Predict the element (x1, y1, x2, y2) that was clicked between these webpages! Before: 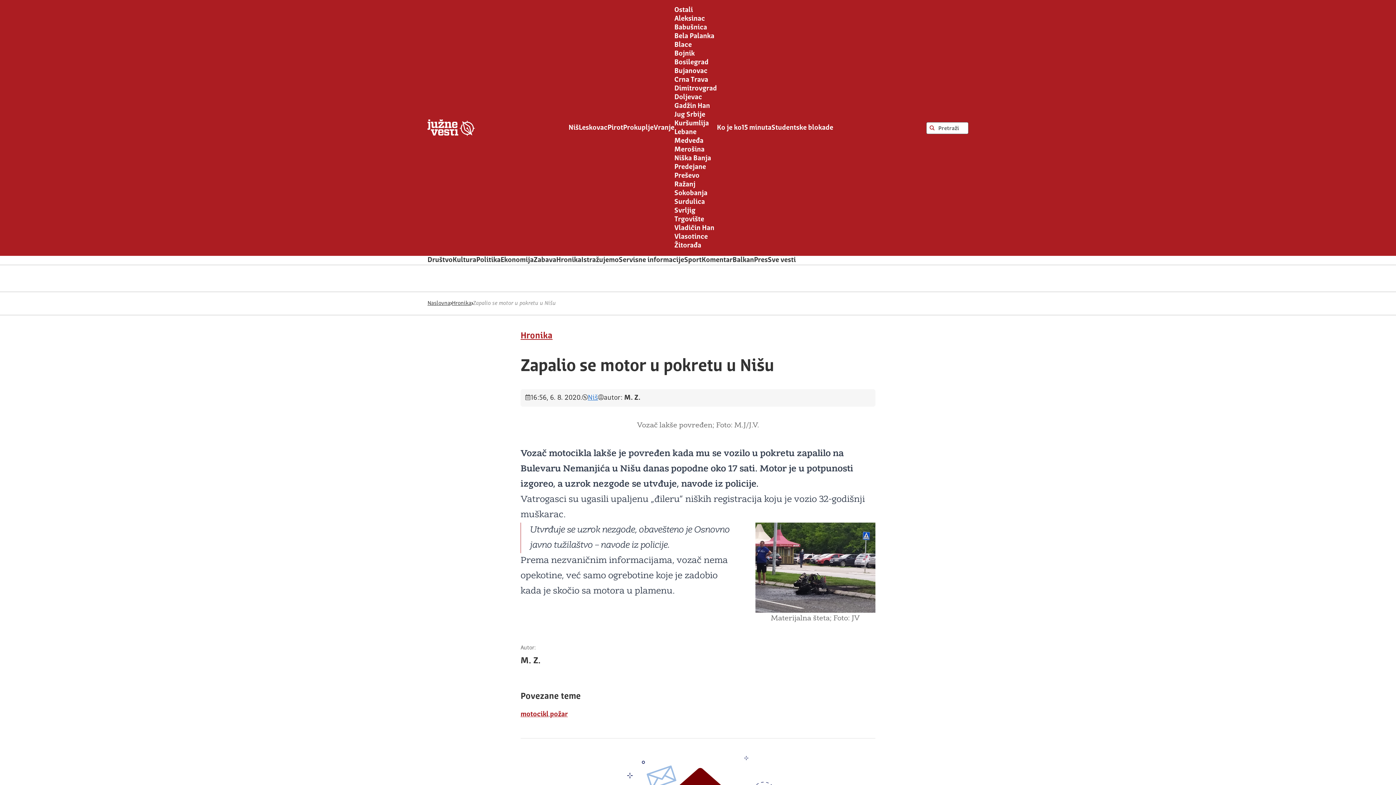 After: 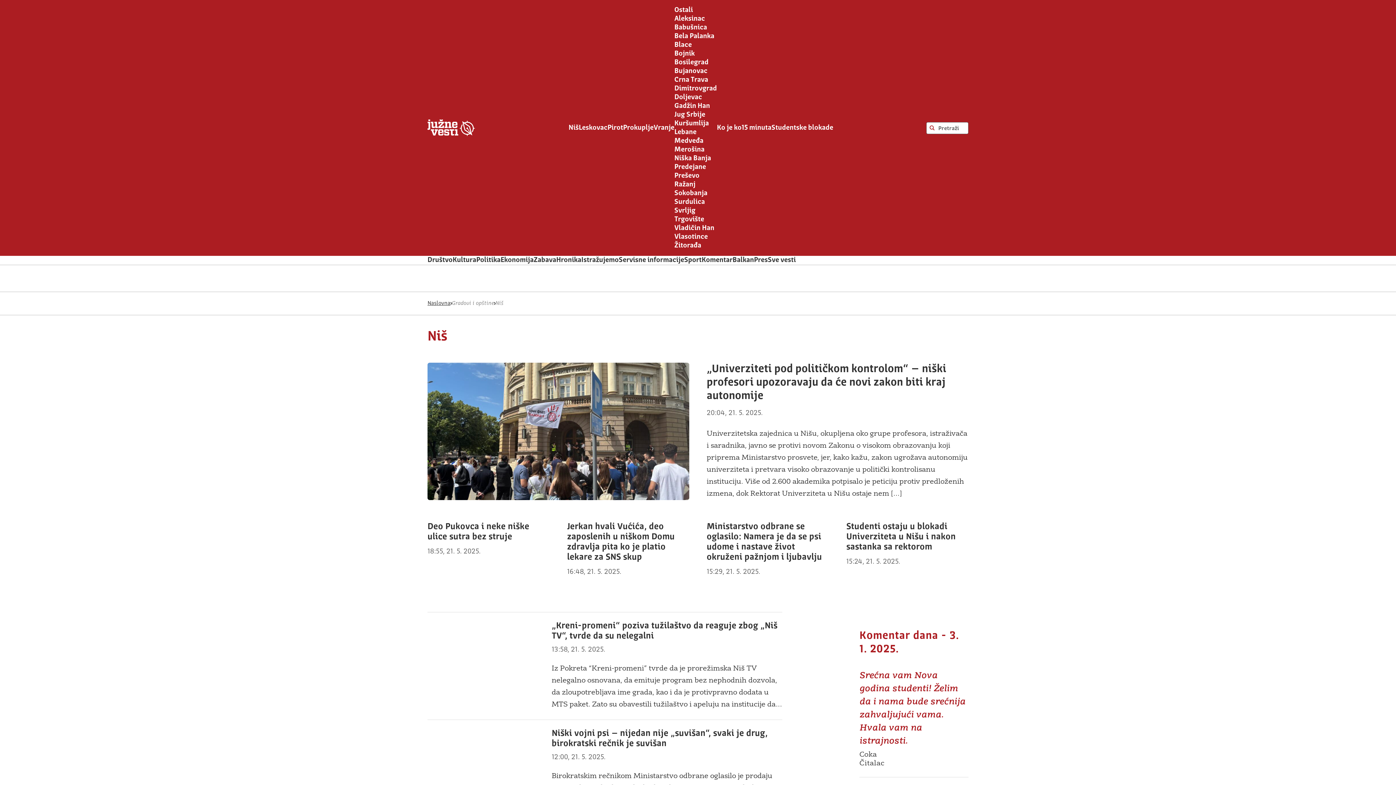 Action: bbox: (568, 124, 578, 131) label: Niš